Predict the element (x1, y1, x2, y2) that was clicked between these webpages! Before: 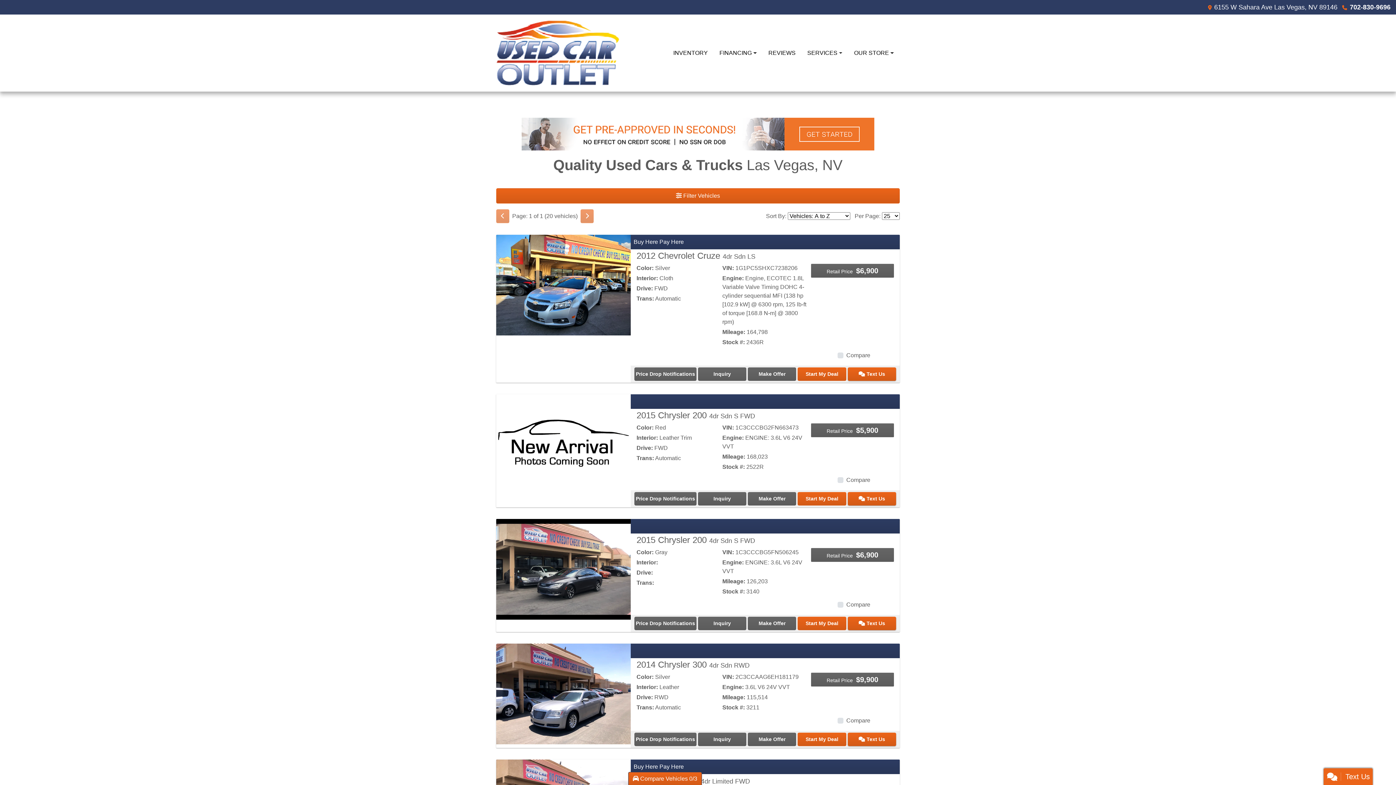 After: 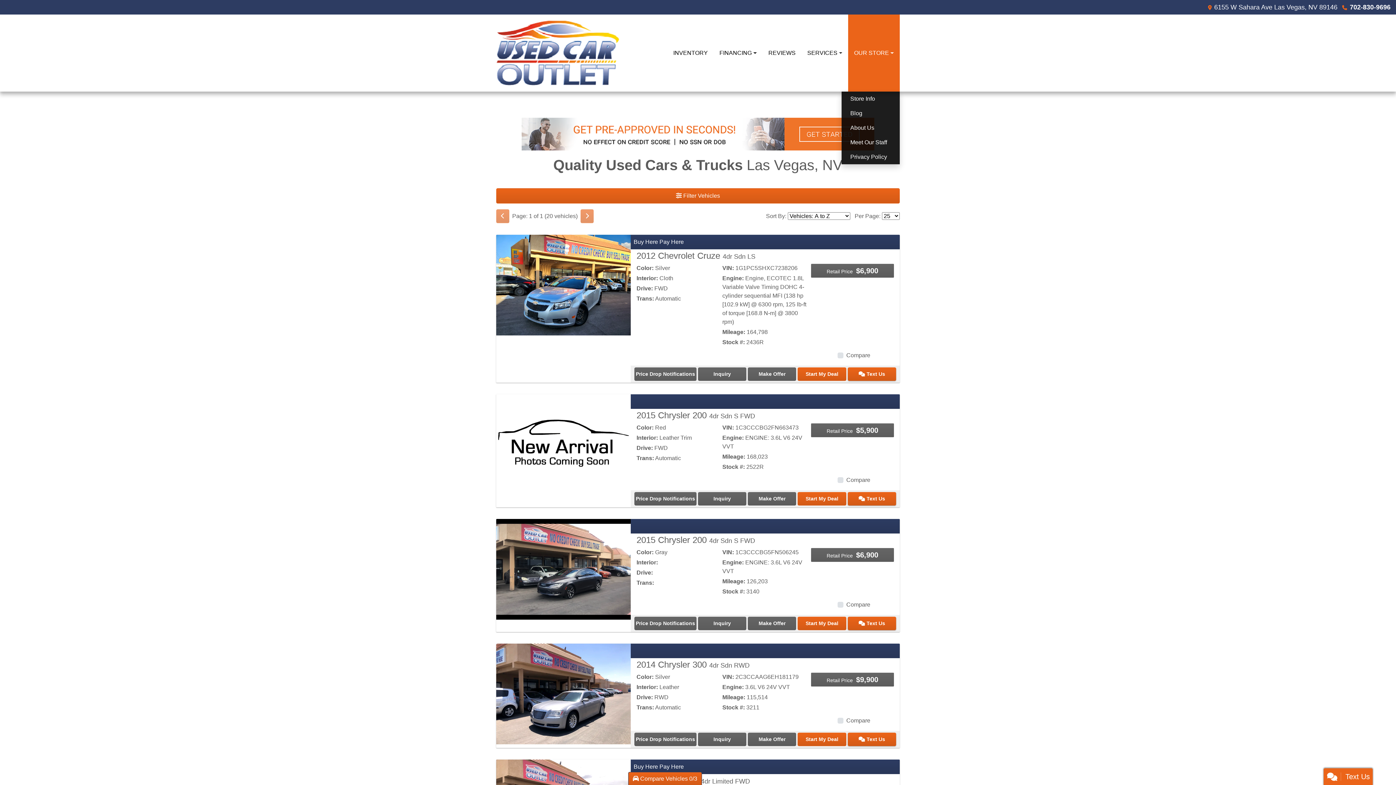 Action: label: OUR STORE bbox: (848, 14, 900, 91)